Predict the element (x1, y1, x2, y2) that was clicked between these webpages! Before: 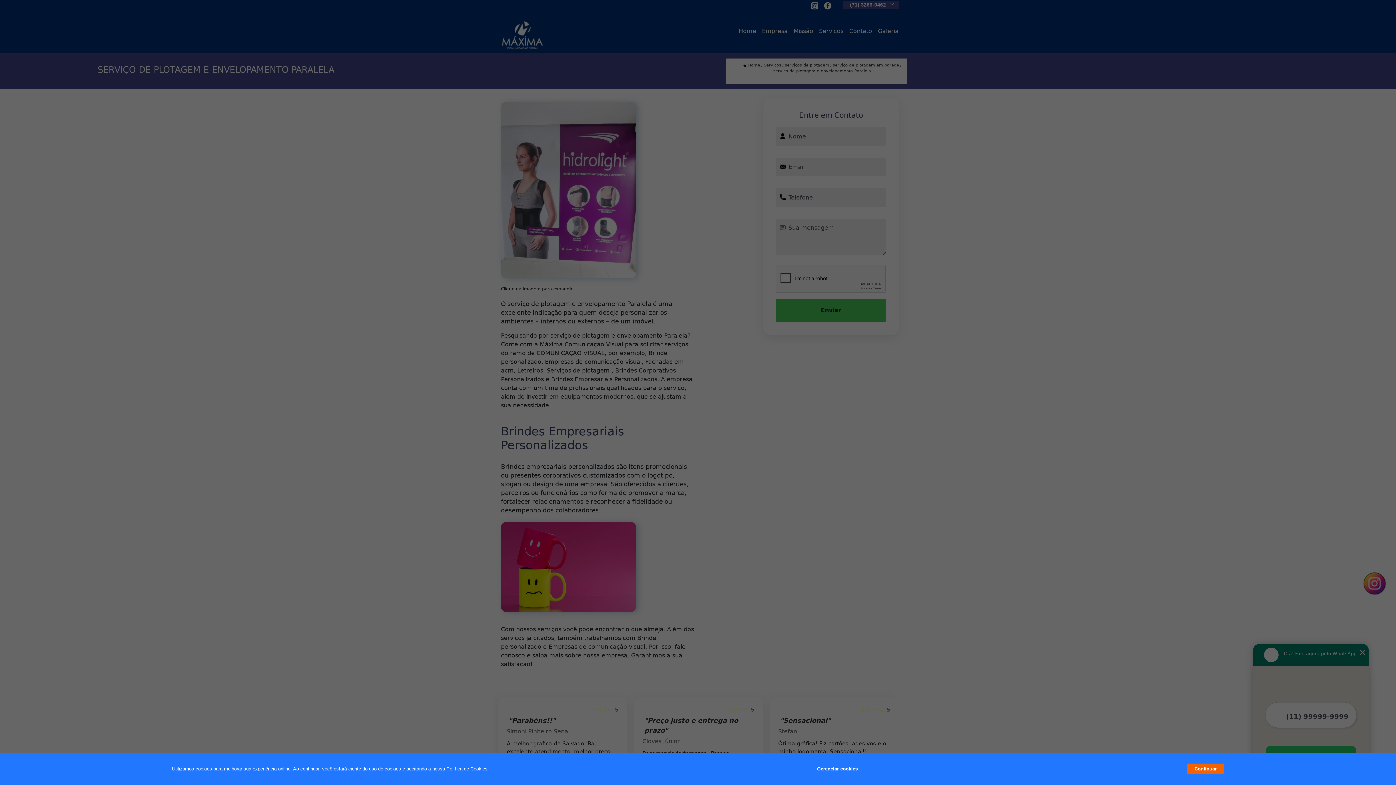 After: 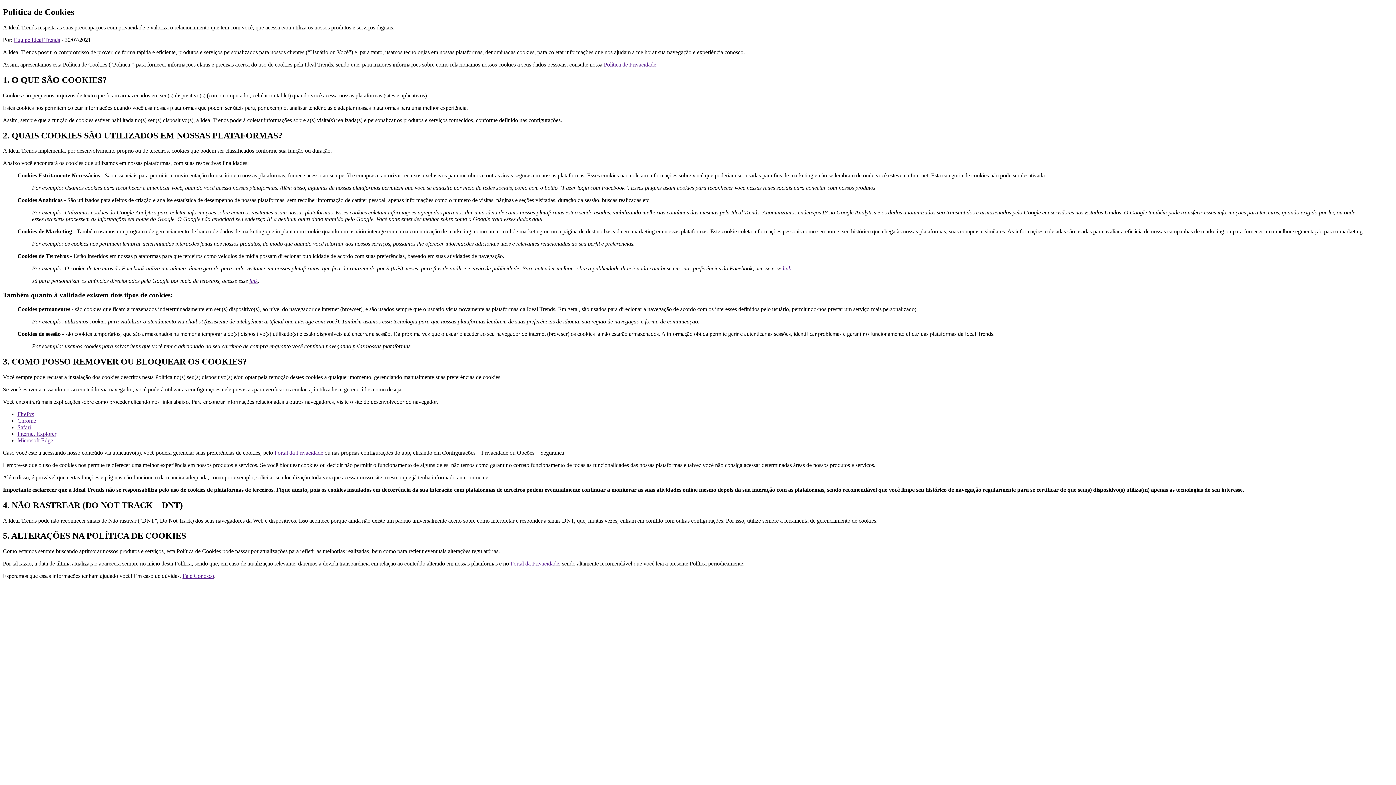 Action: label: Política de Cookies bbox: (446, 766, 487, 772)